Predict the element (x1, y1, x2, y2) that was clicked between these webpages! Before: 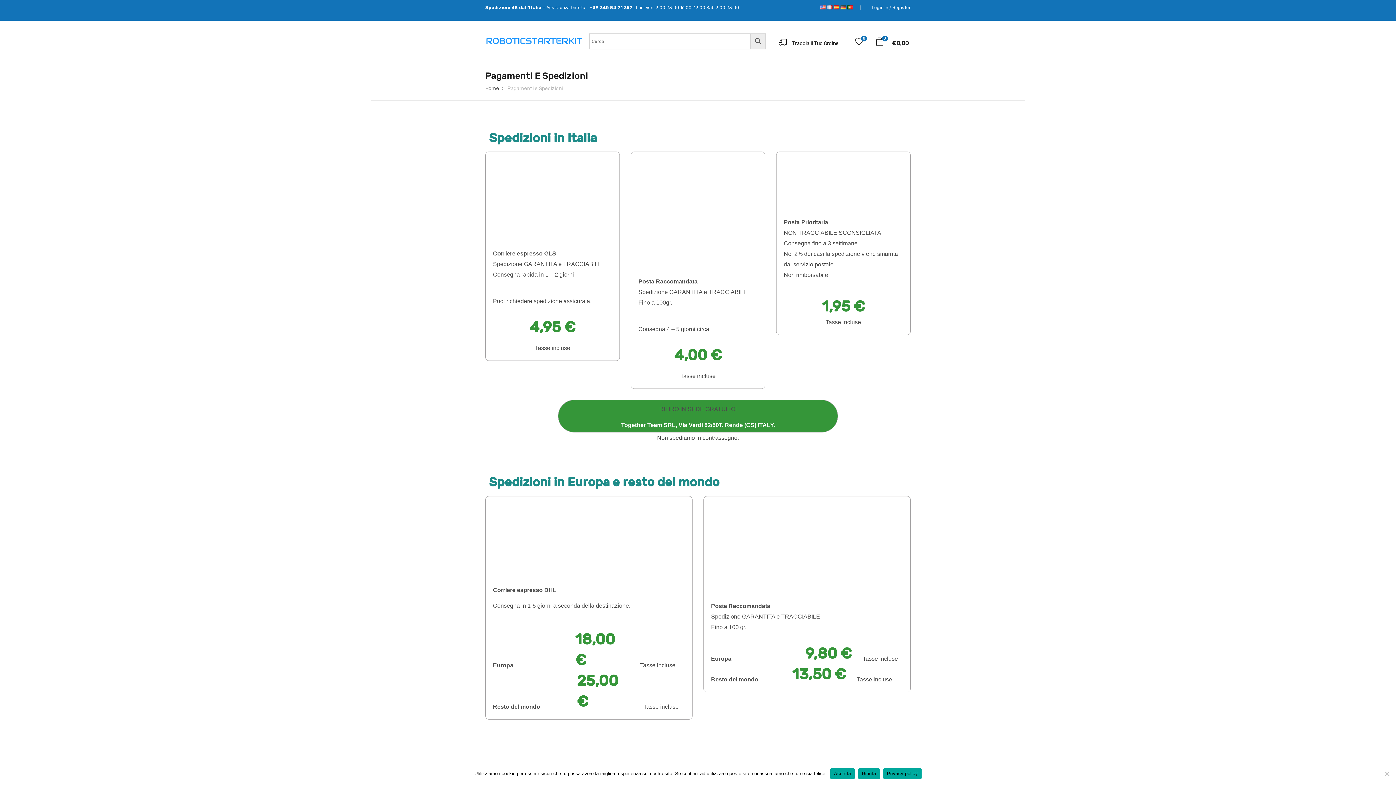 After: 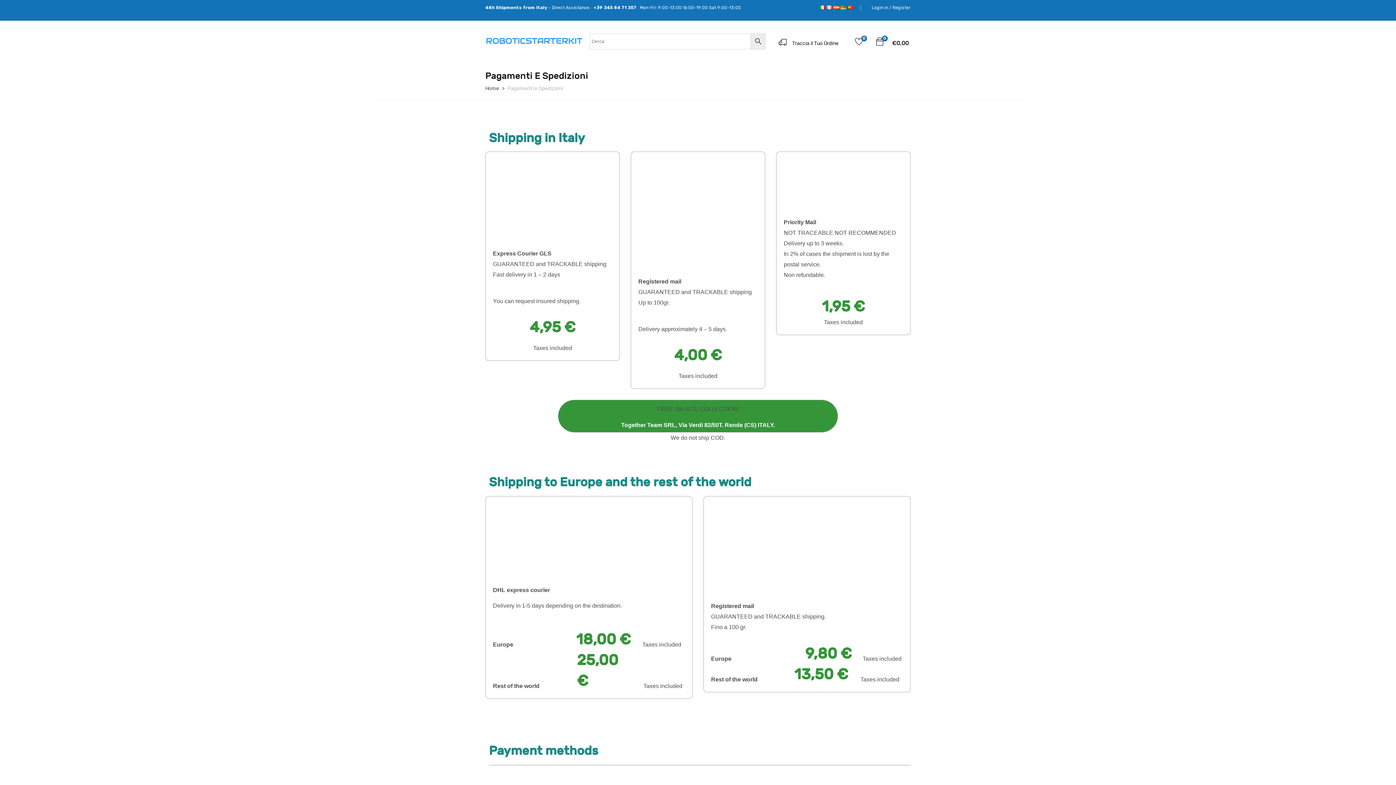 Action: bbox: (820, 5, 825, 10)